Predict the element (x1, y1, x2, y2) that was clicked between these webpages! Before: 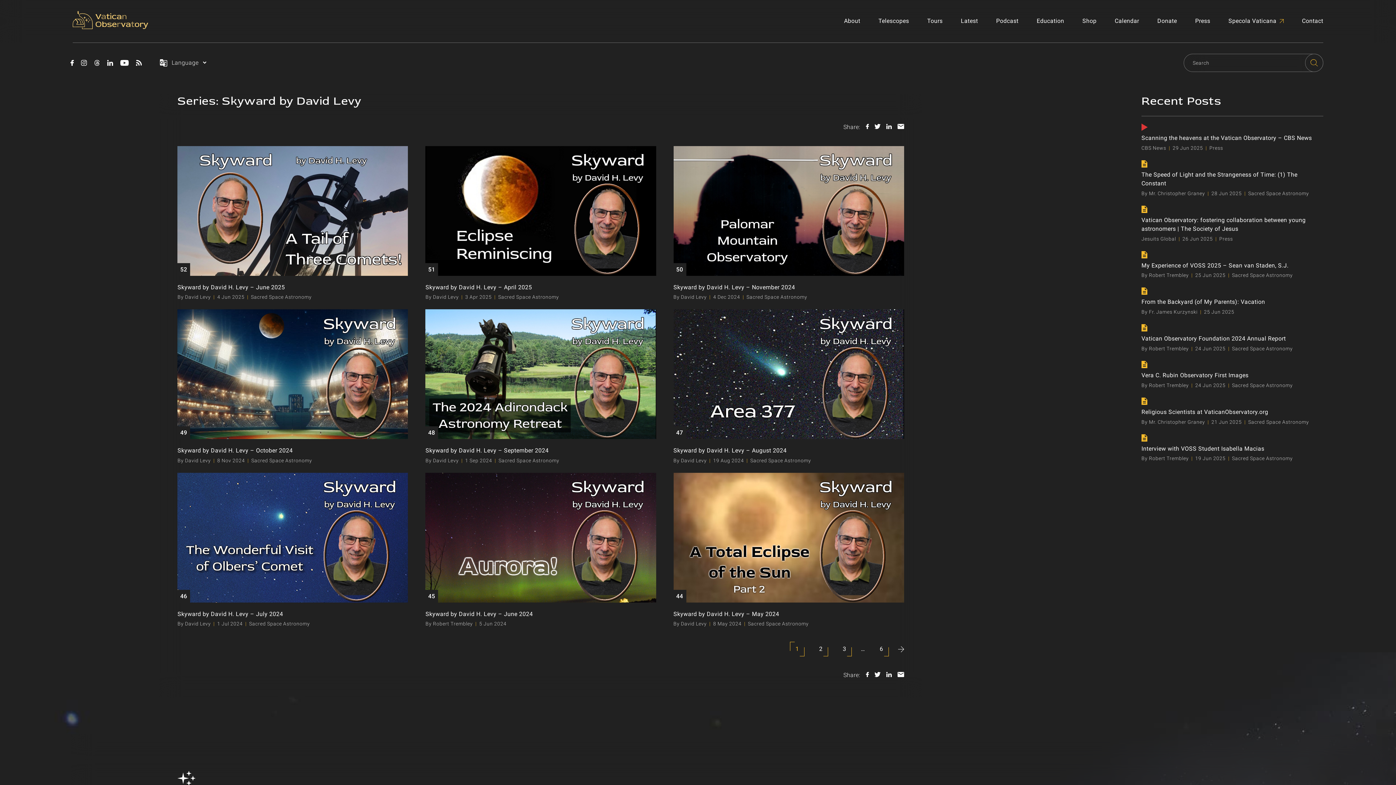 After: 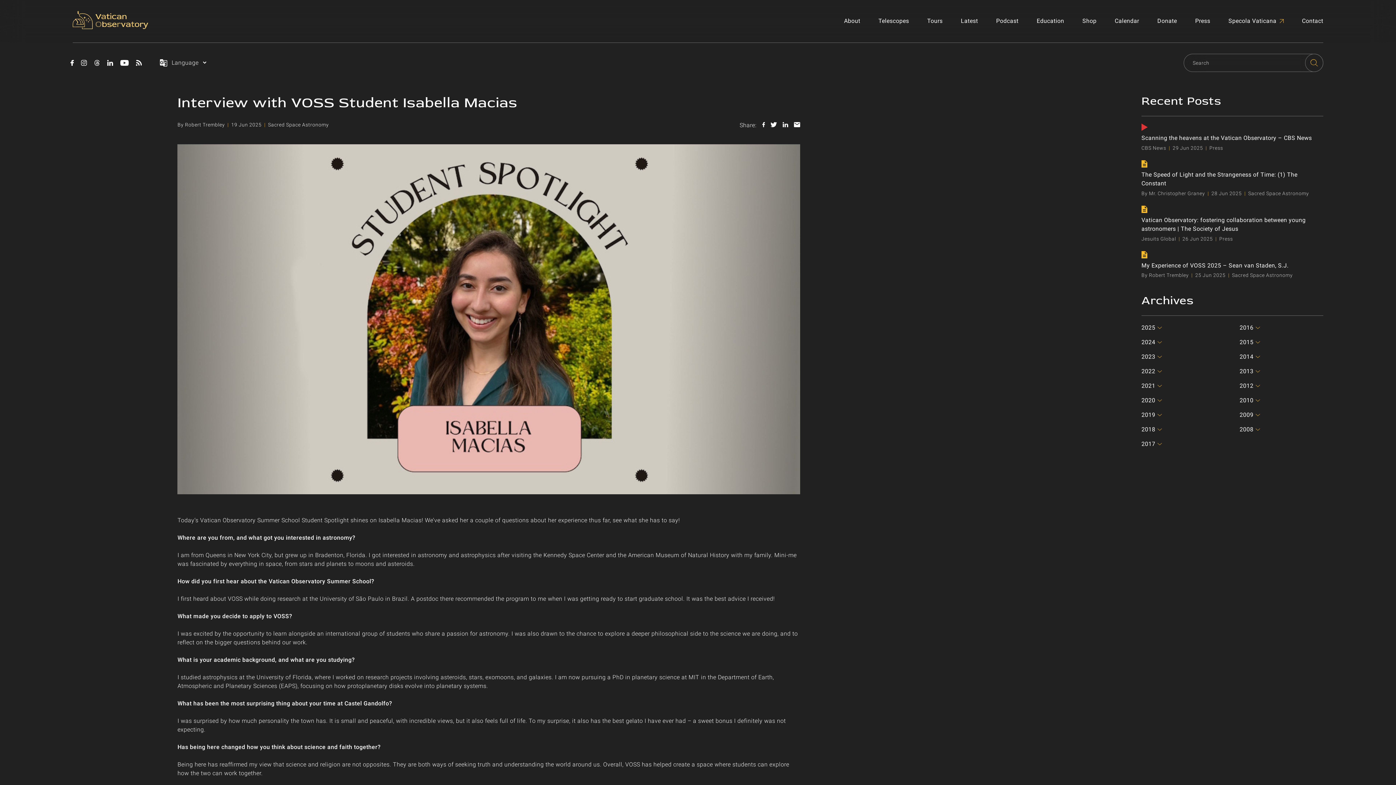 Action: bbox: (1141, 444, 1323, 455) label: Interview with VOSS Student Isabella Macias